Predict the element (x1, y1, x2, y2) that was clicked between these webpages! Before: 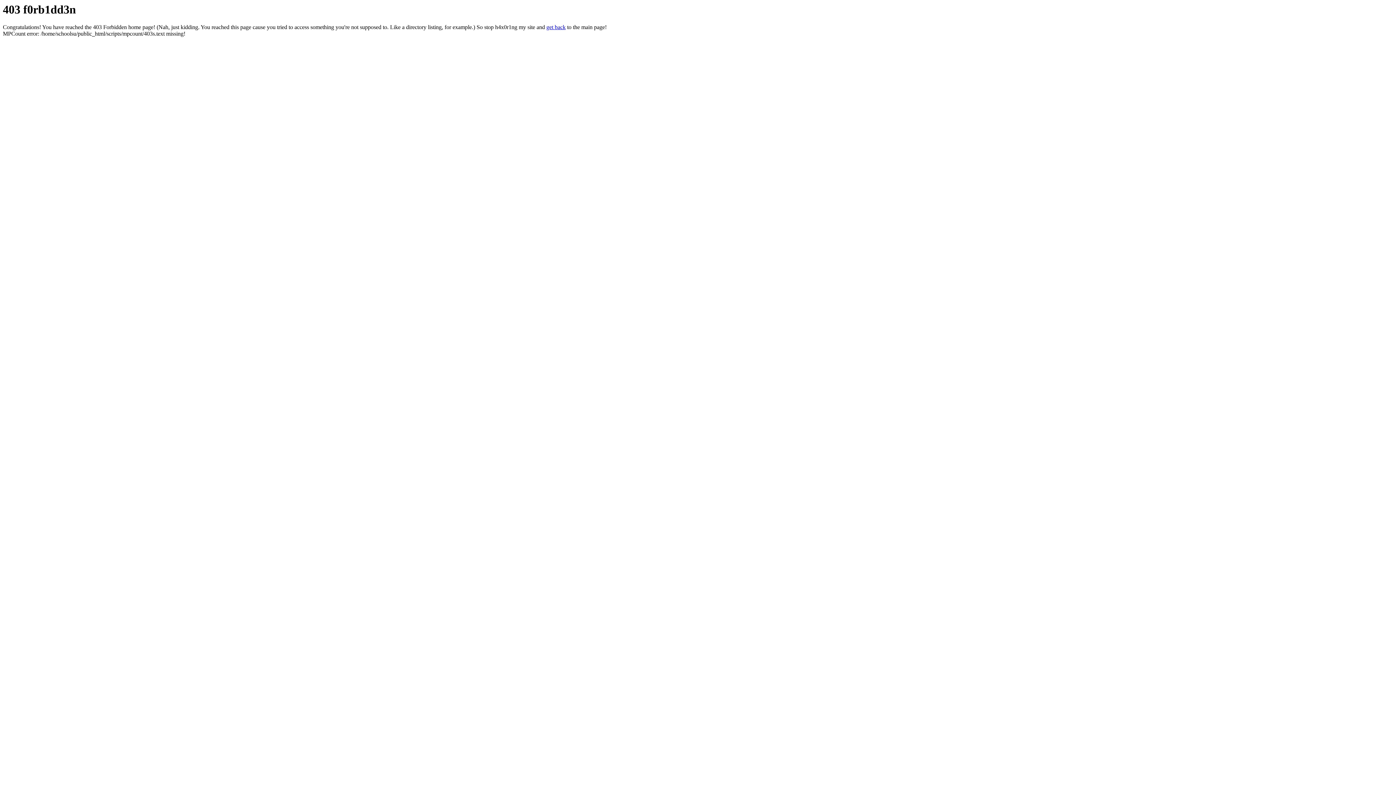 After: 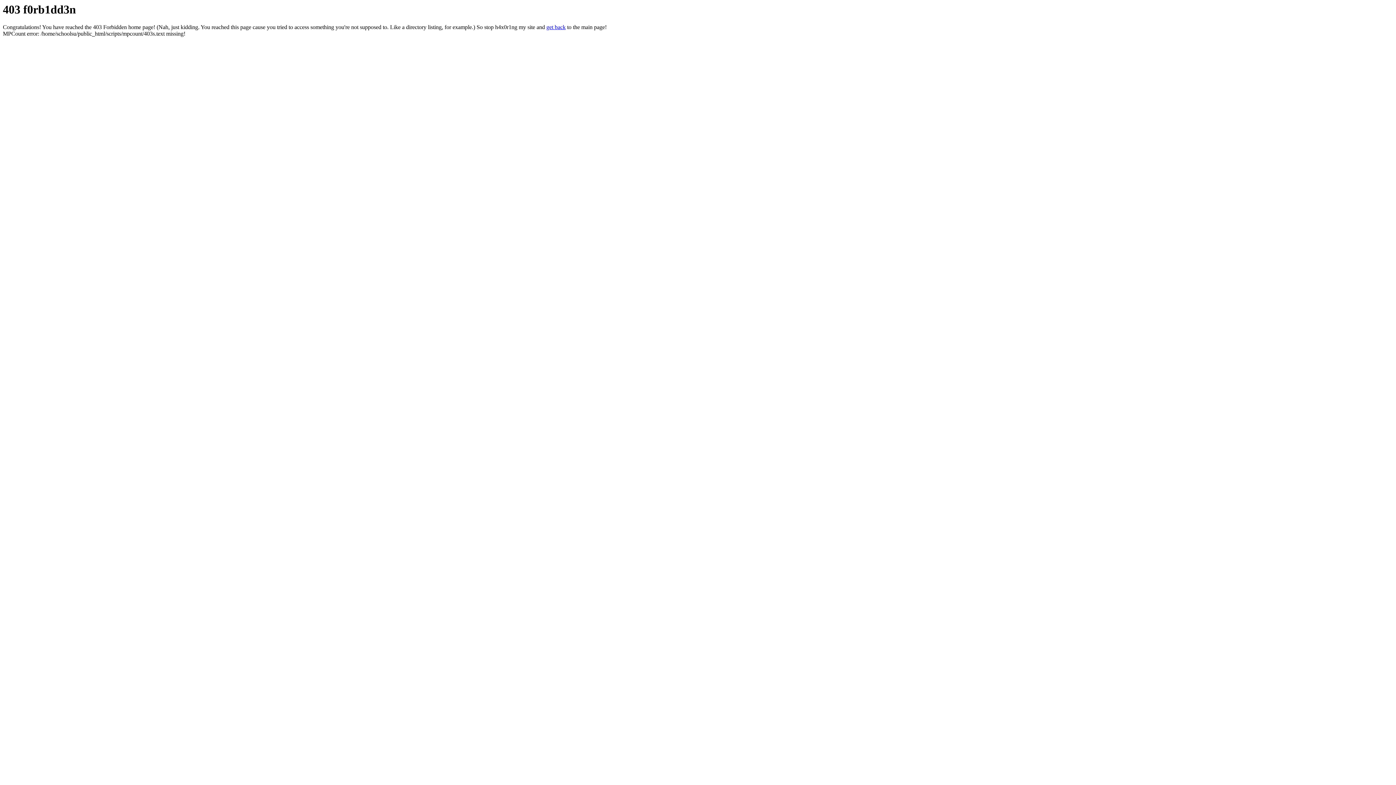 Action: label: get back bbox: (546, 24, 565, 30)